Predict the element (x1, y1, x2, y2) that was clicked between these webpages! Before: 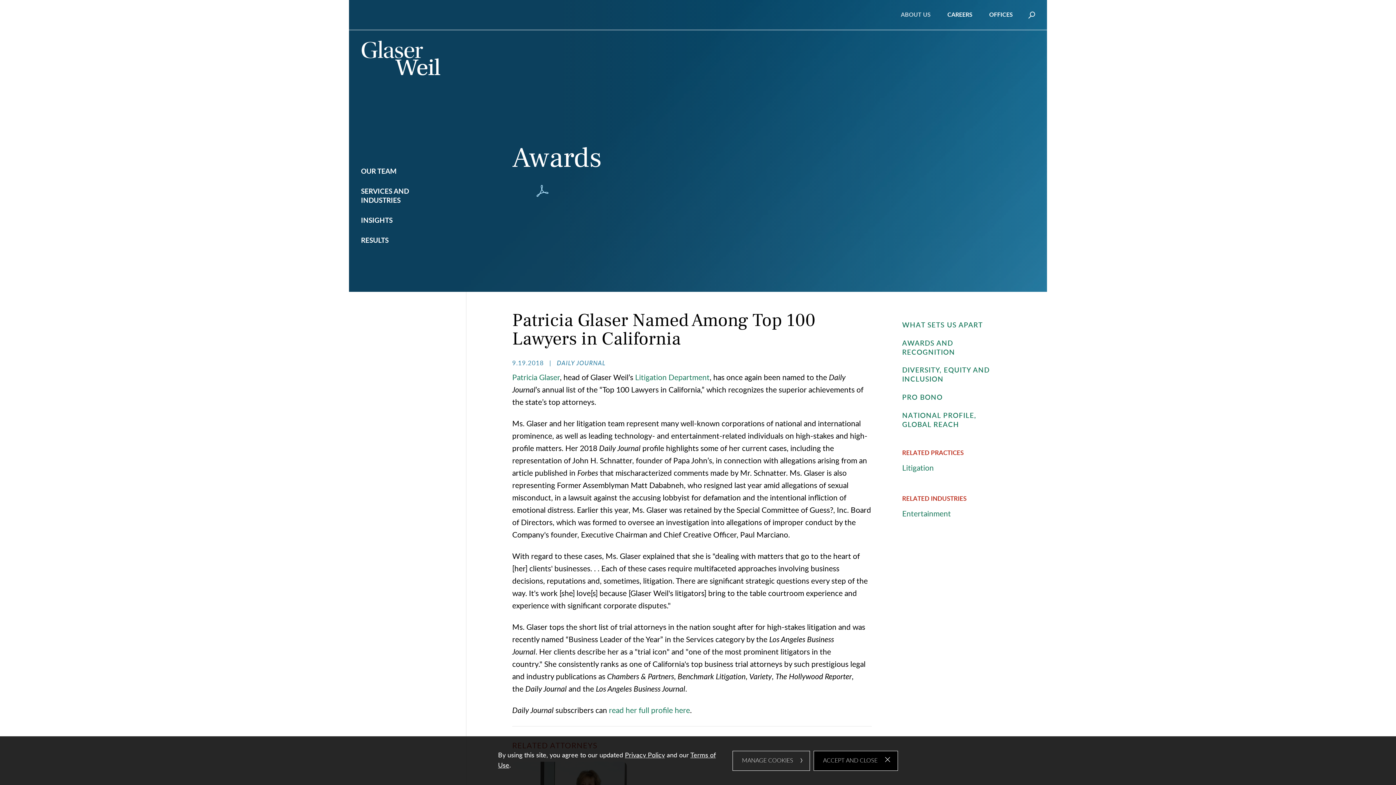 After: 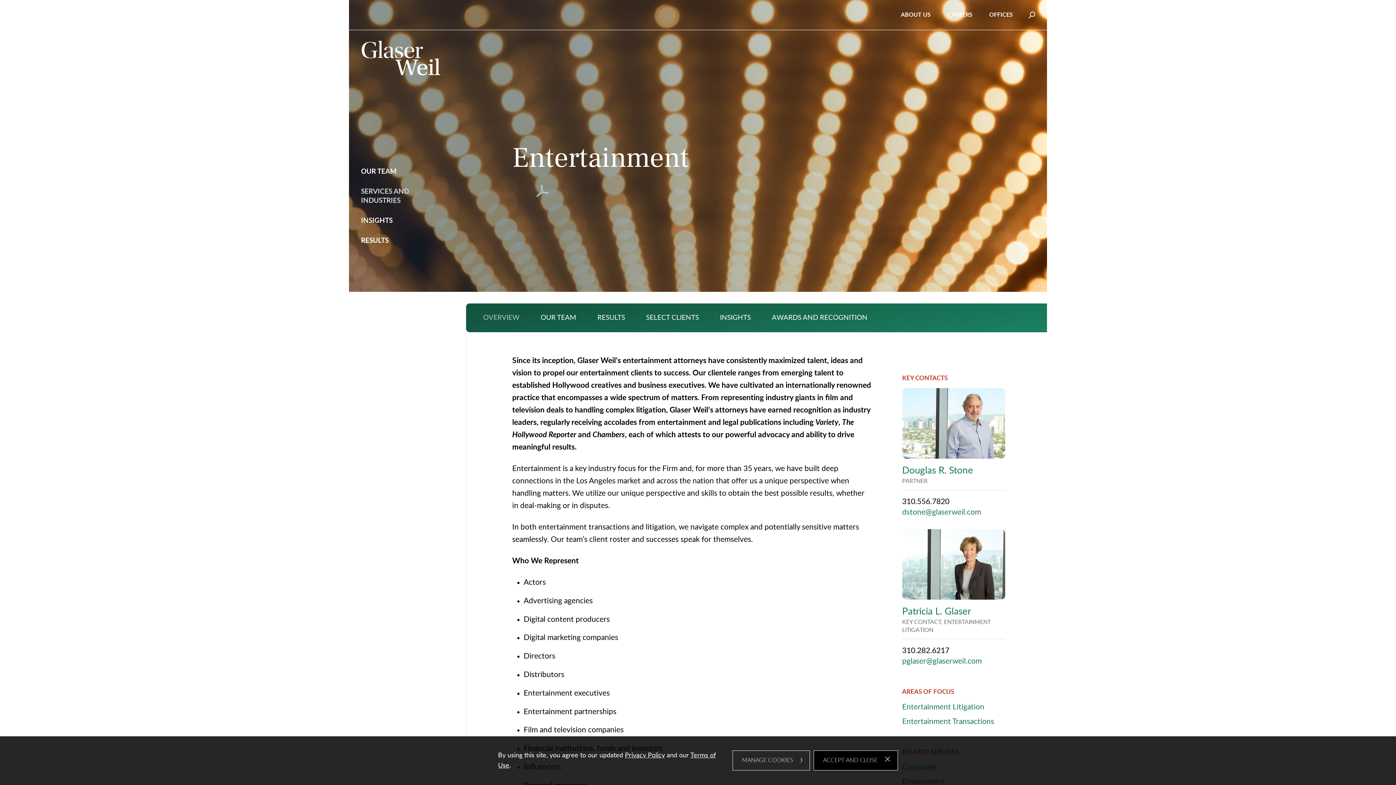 Action: label: Entertainment bbox: (902, 510, 951, 518)